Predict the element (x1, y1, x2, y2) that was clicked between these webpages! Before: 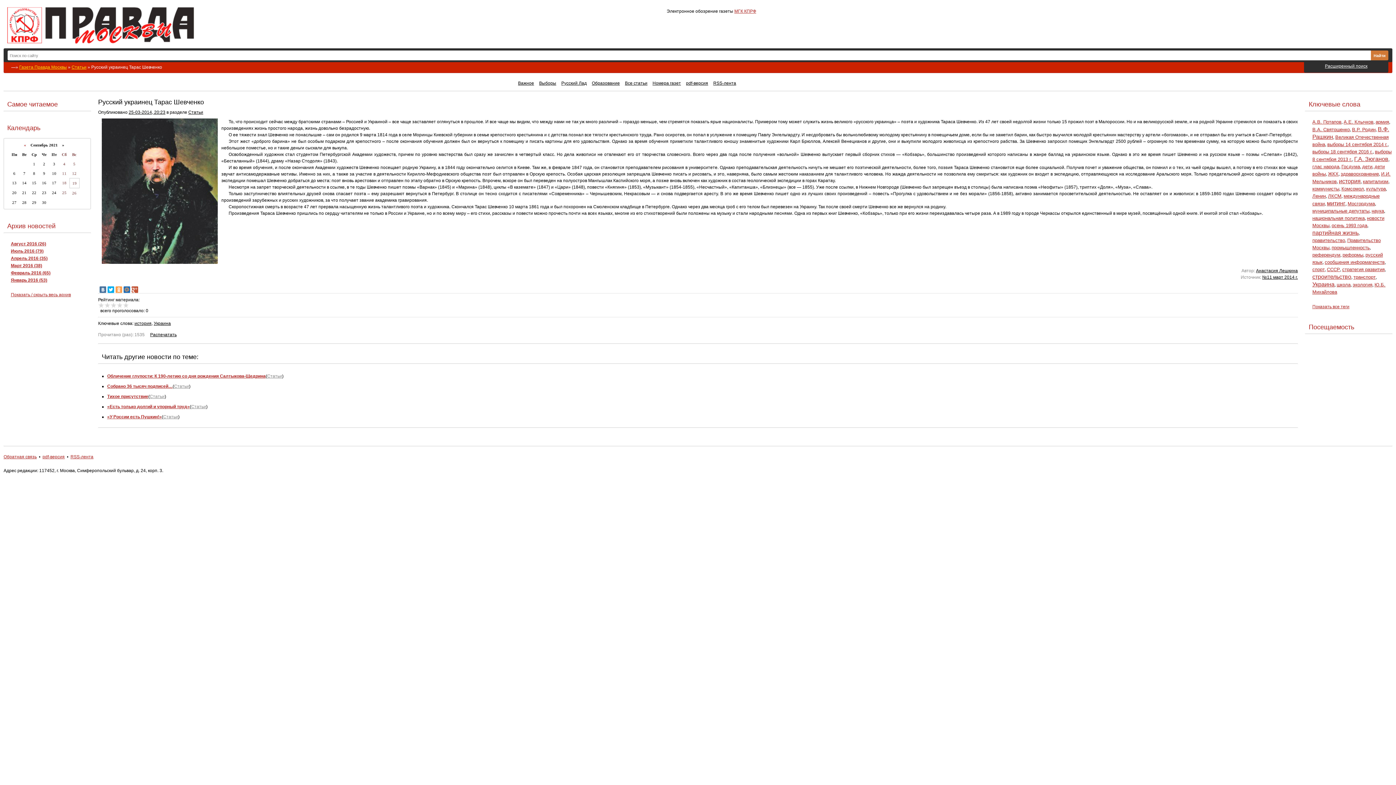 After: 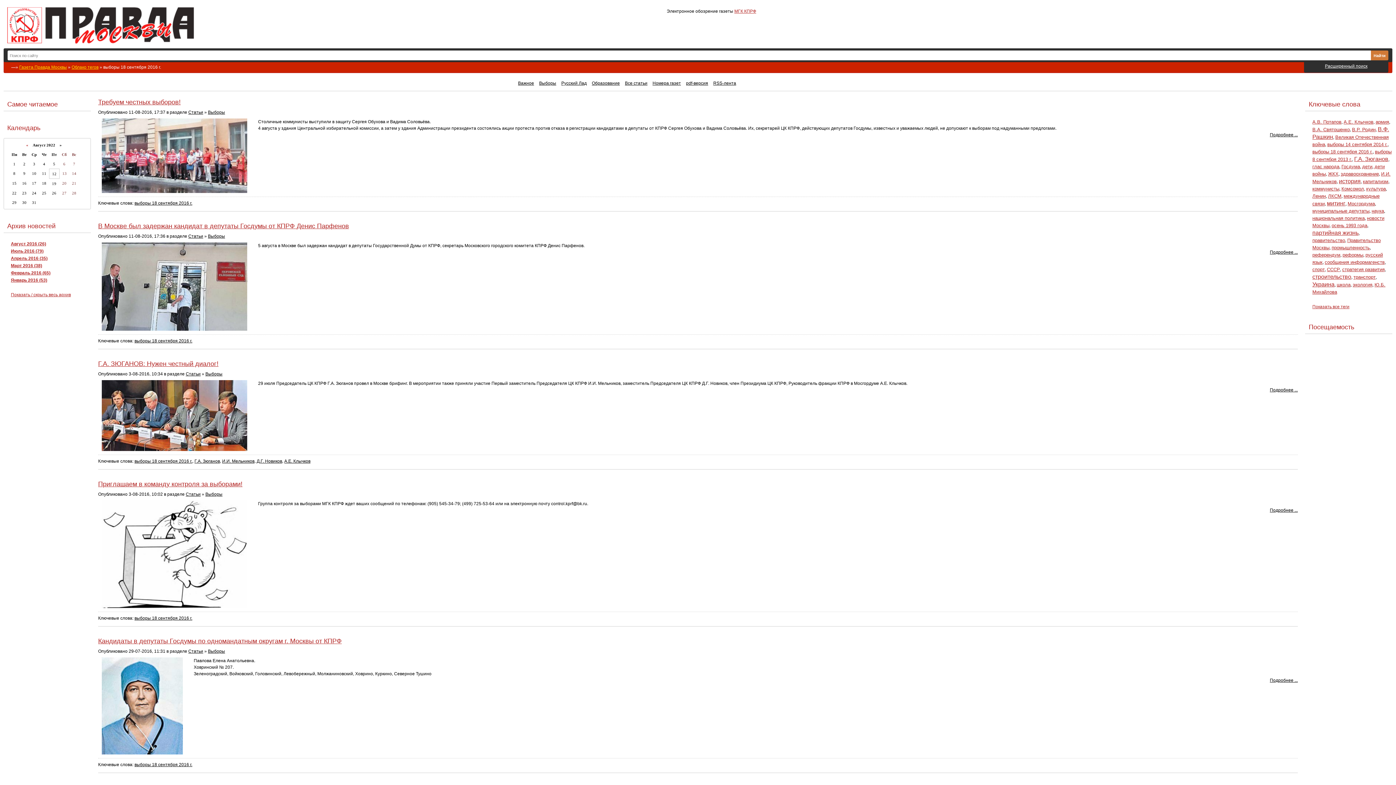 Action: bbox: (1312, 149, 1373, 154) label: выборы 18 сентября 2016 г.